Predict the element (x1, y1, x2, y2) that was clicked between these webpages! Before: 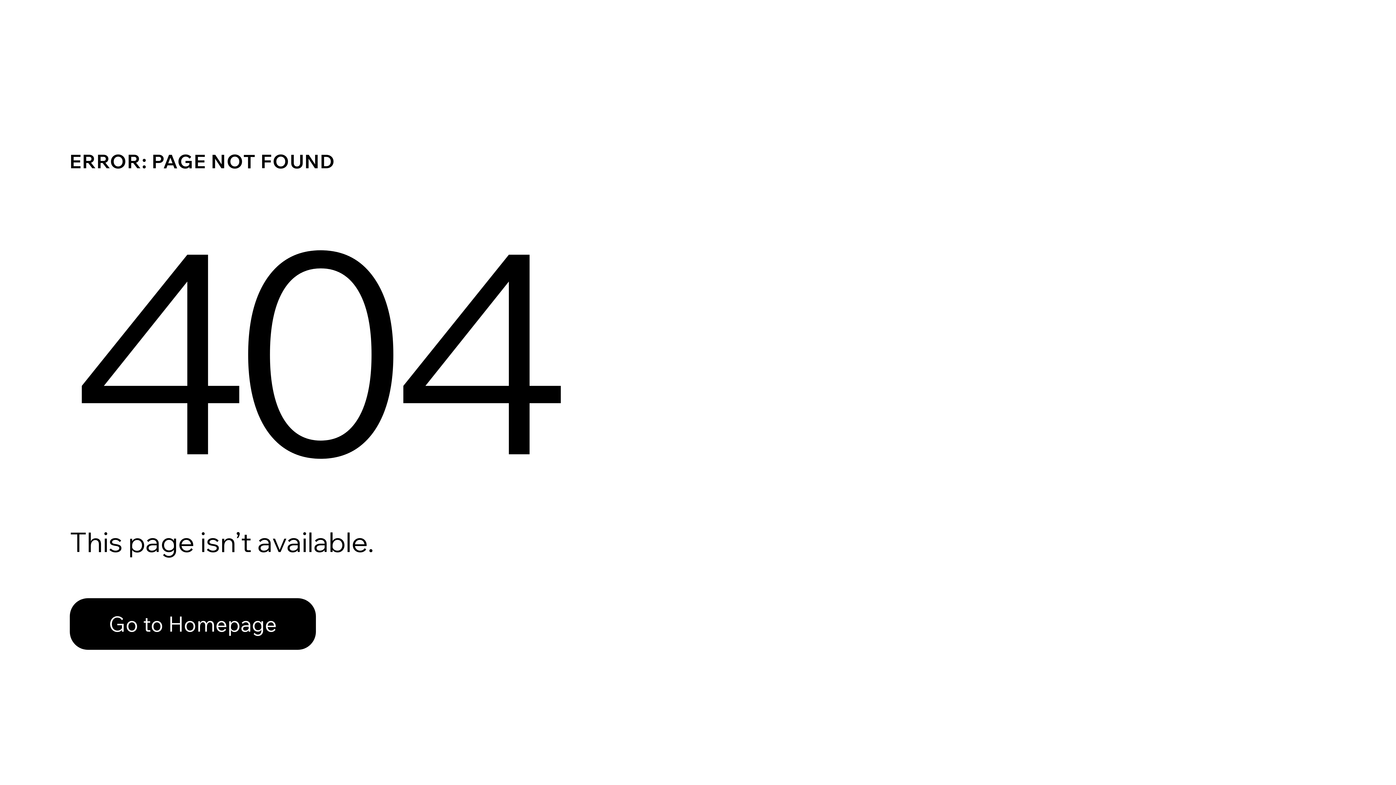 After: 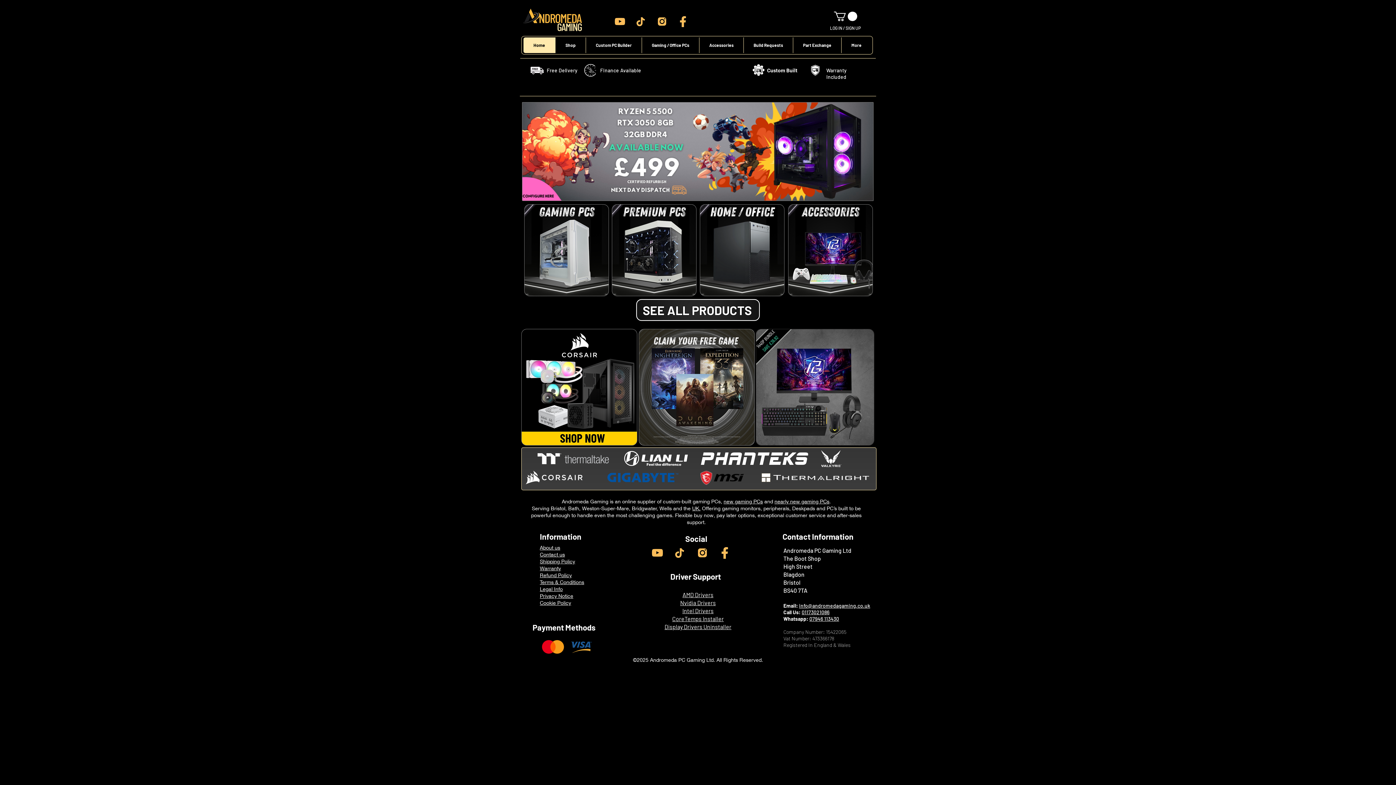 Action: bbox: (69, 598, 316, 650) label: Go to Homepage